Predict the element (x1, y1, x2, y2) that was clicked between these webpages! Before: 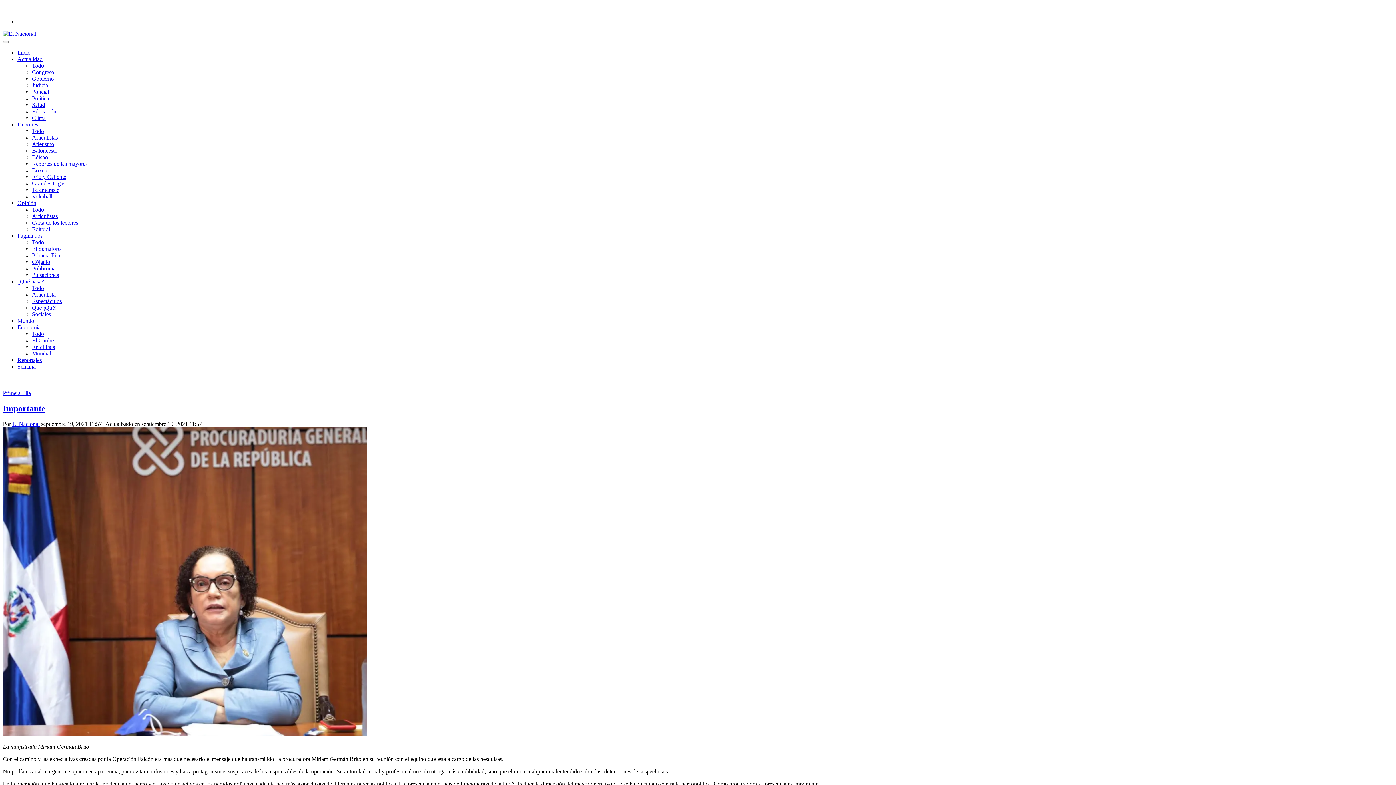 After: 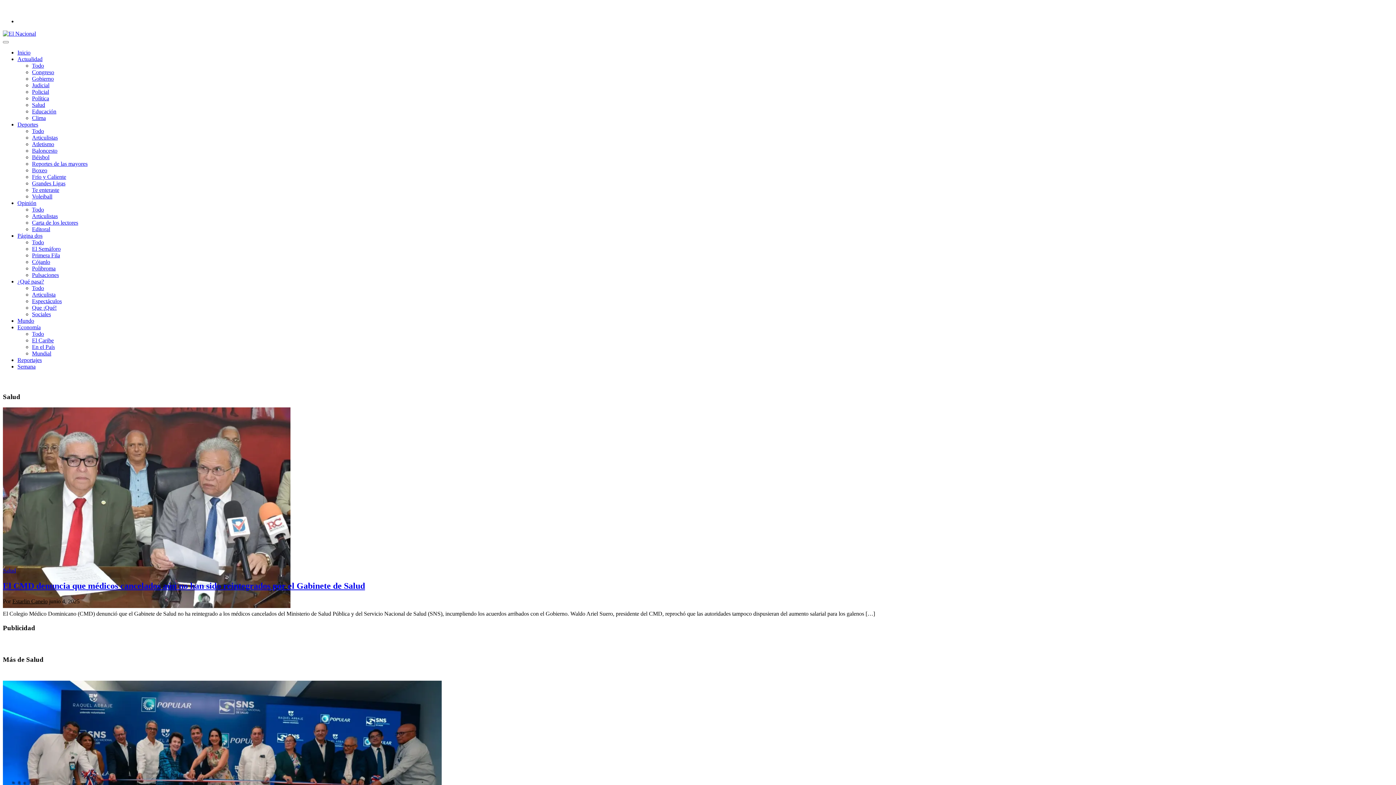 Action: label: Salud bbox: (32, 101, 45, 108)